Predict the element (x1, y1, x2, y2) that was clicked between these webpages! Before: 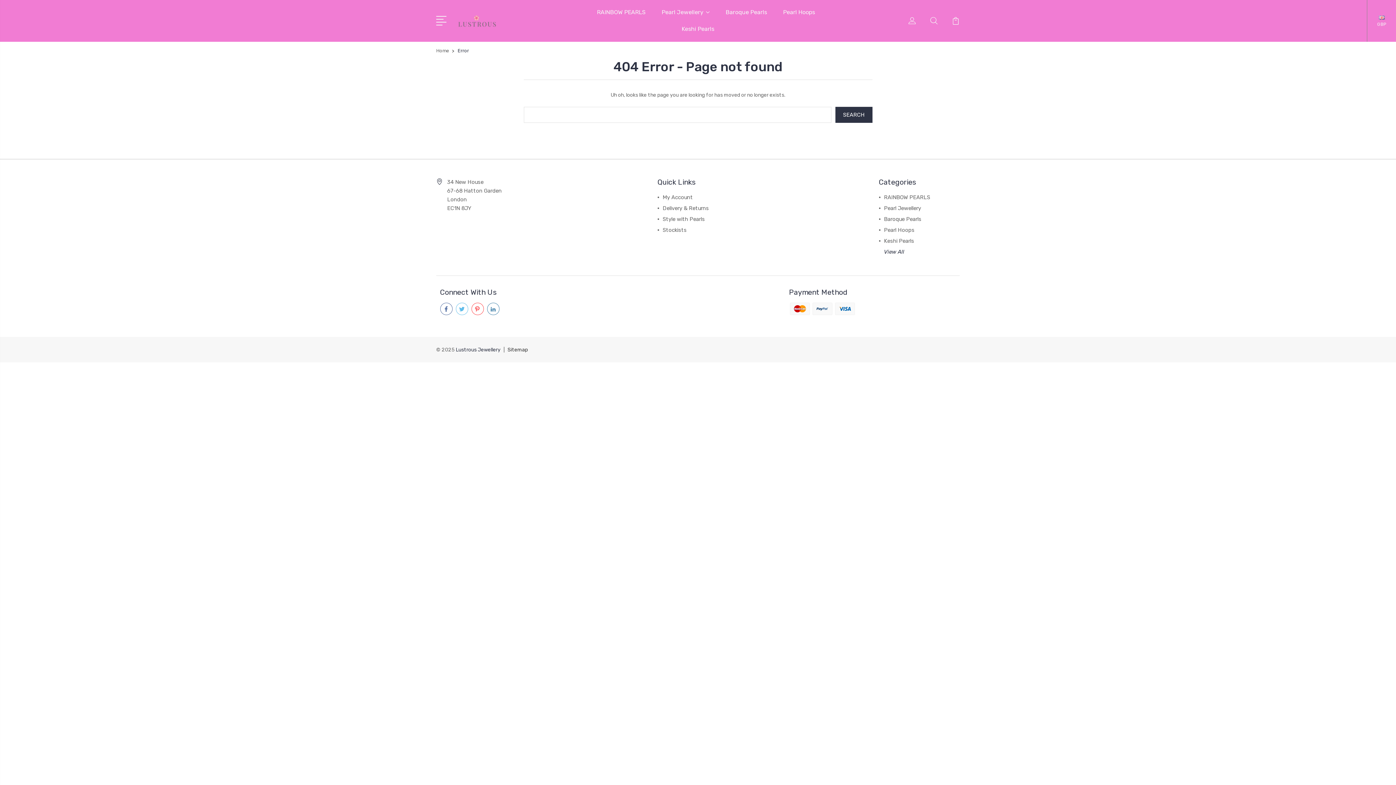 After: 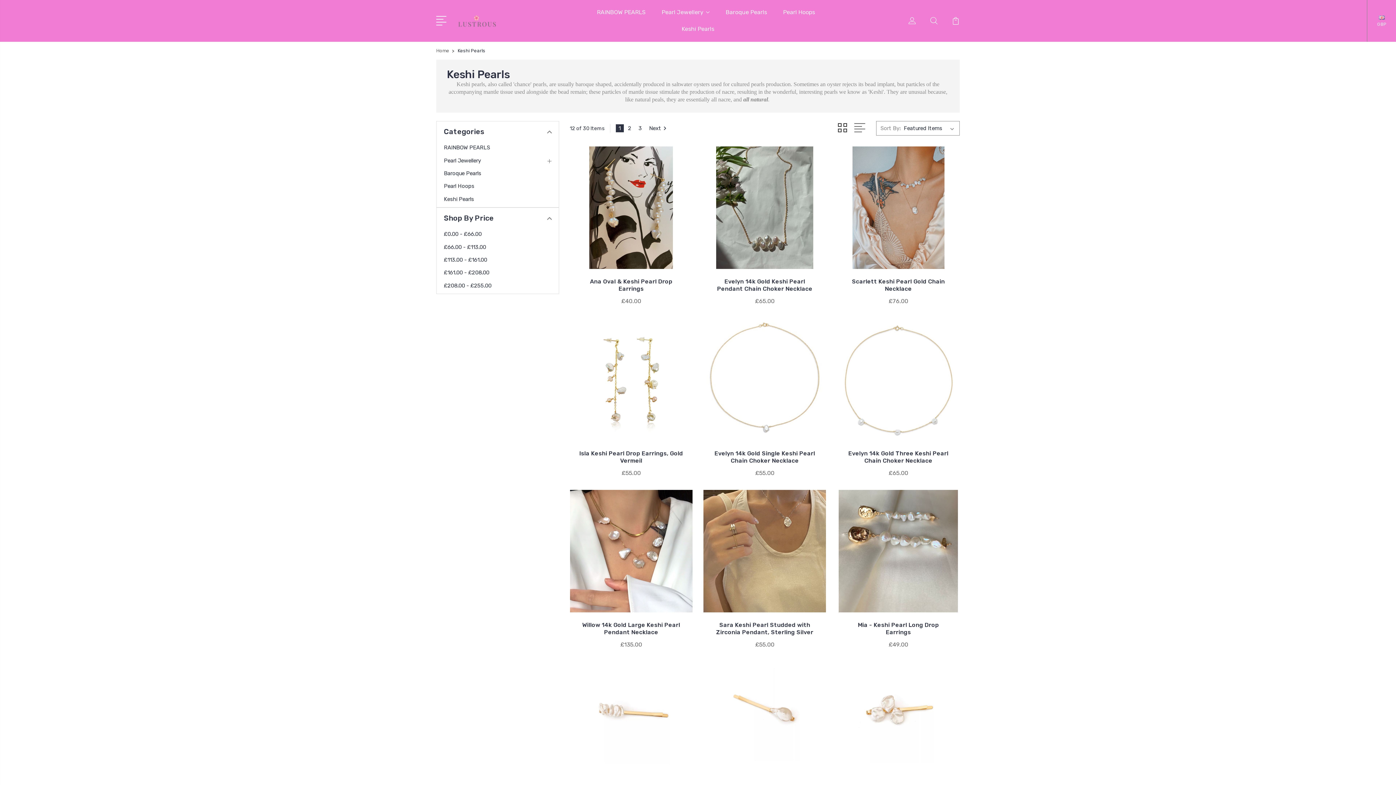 Action: label: Keshi Pearls bbox: (884, 237, 914, 244)